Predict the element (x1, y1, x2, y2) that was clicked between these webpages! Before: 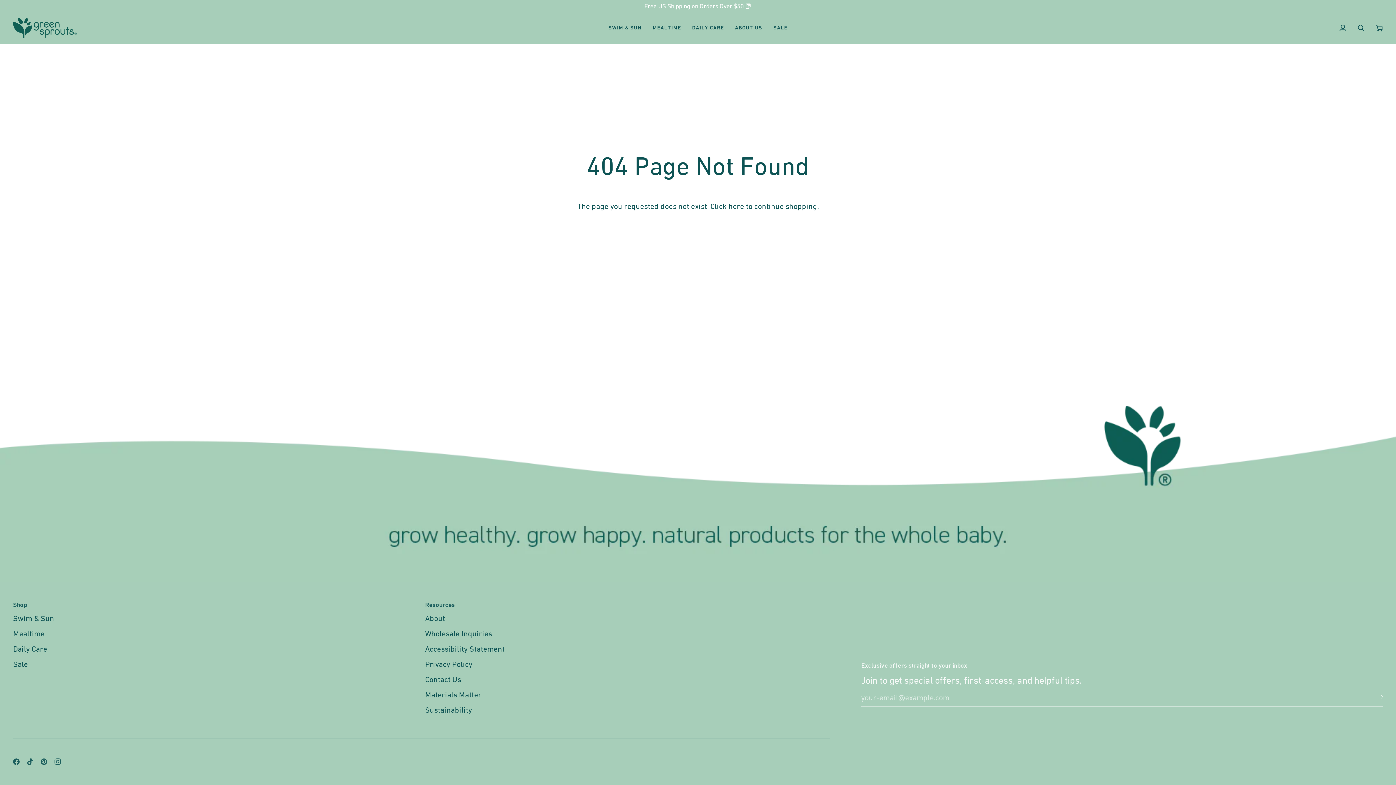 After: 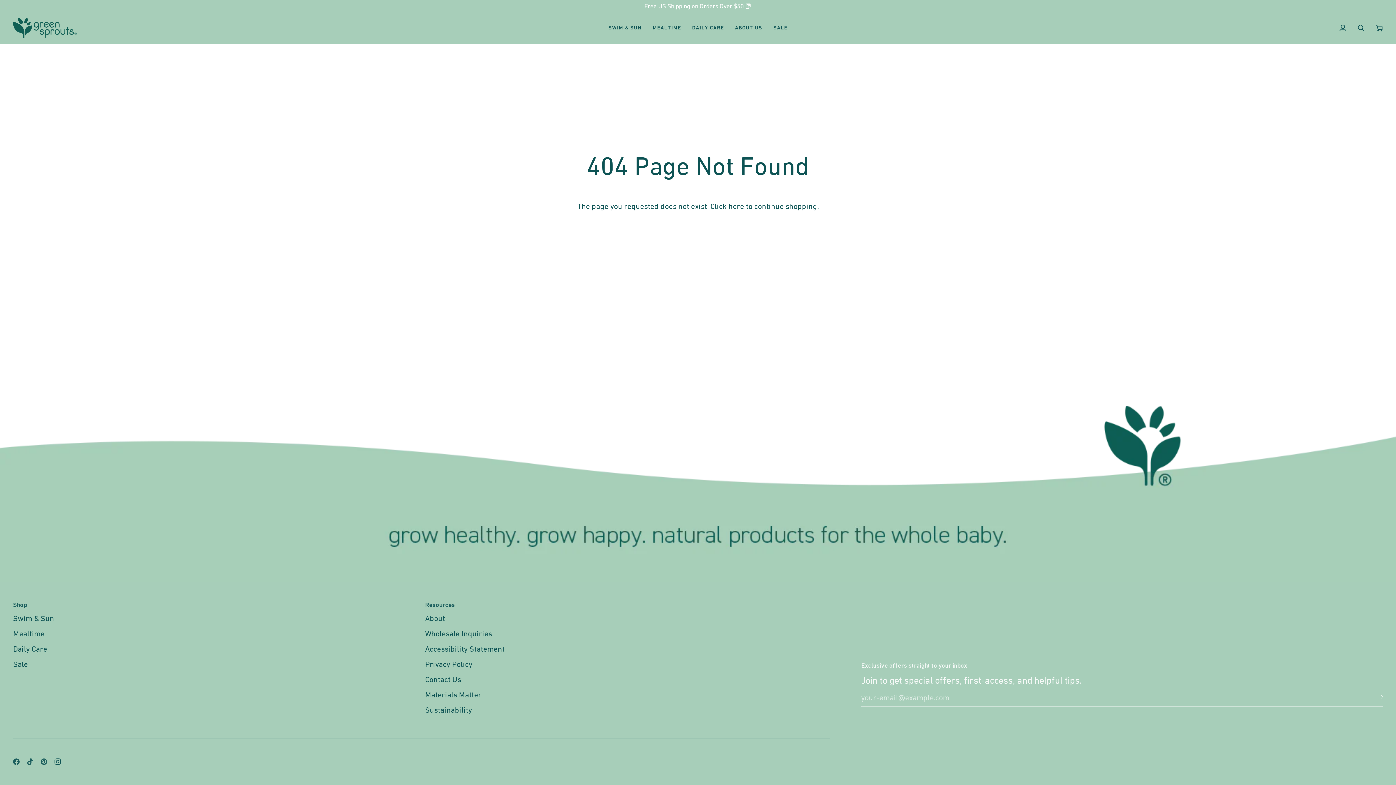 Action: label:  
Instagram bbox: (54, 758, 61, 765)